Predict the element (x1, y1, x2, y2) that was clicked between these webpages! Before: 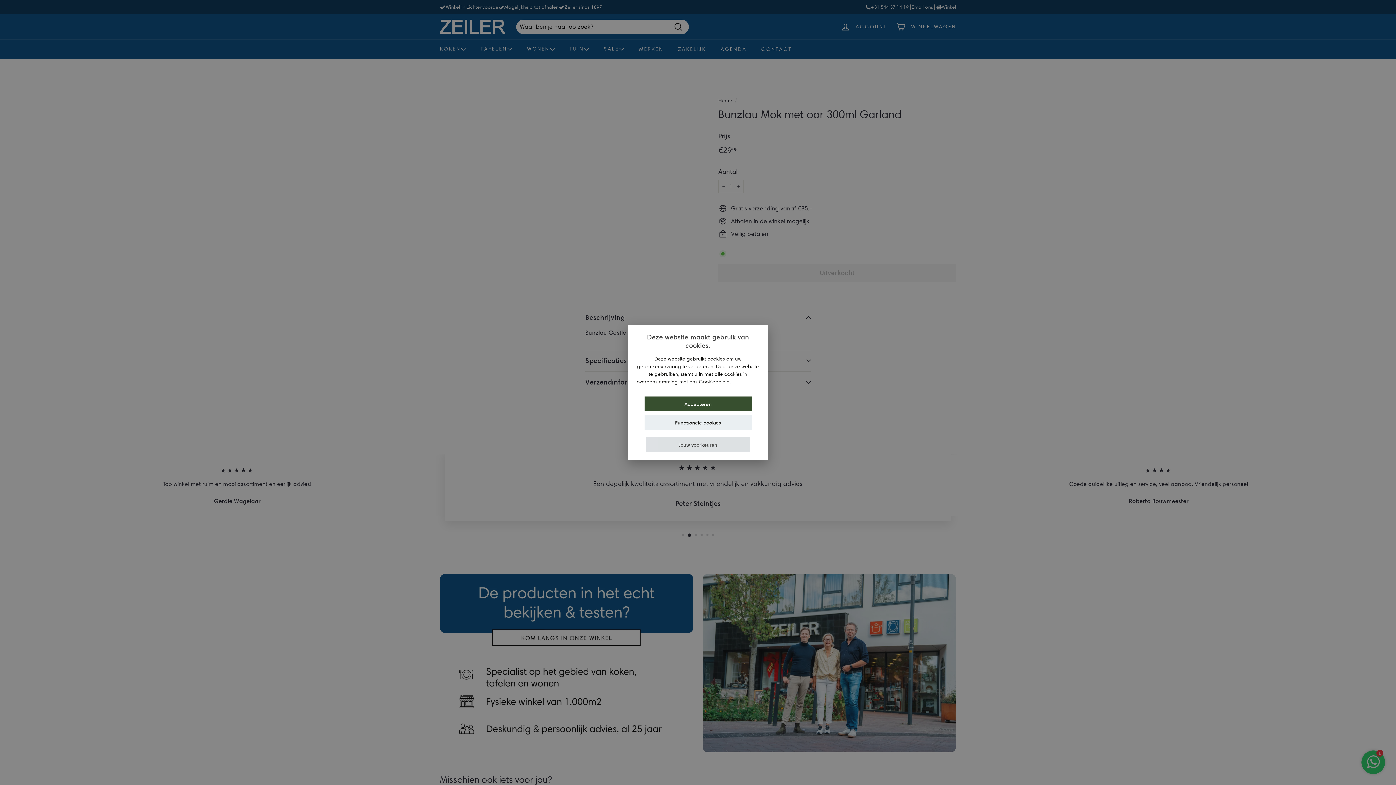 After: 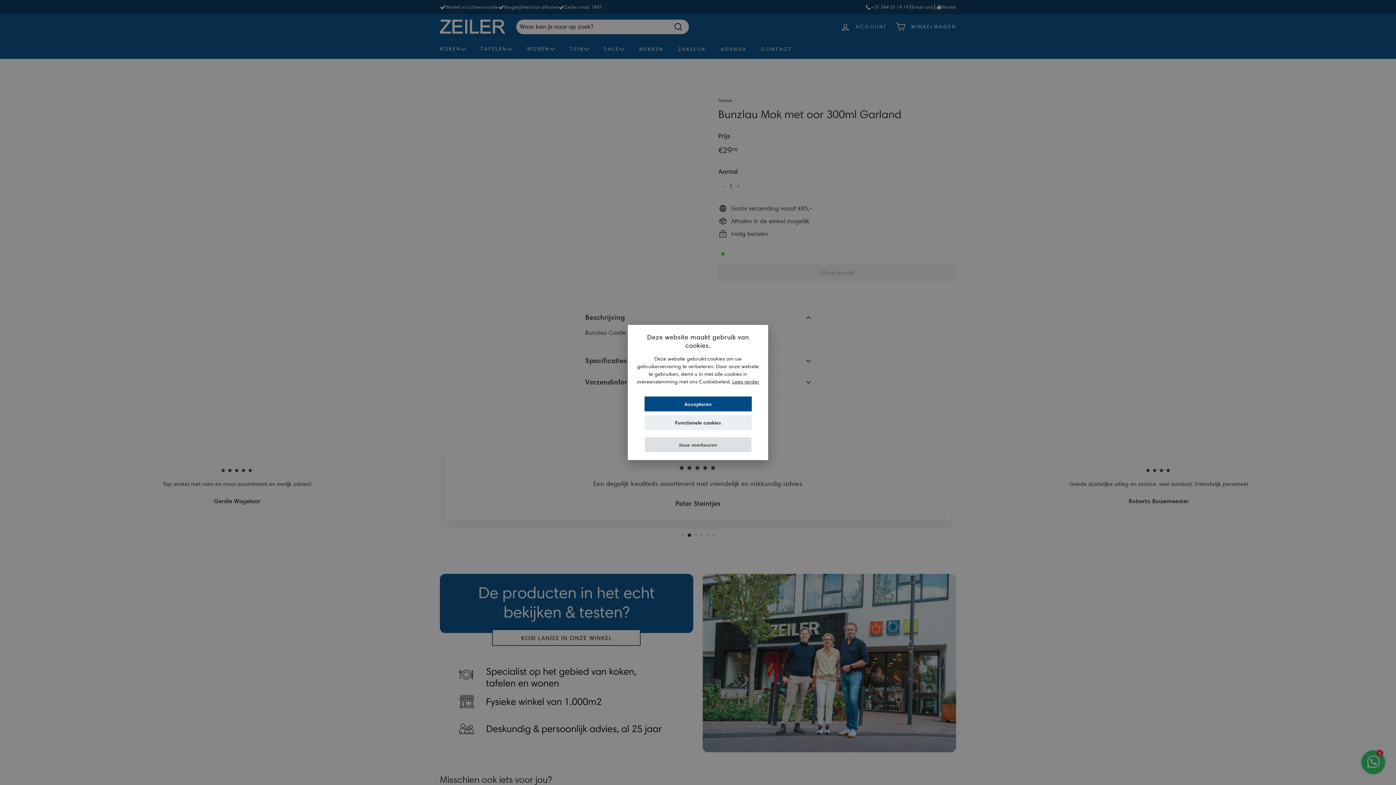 Action: bbox: (644, 415, 751, 430) label: Functionele cookies